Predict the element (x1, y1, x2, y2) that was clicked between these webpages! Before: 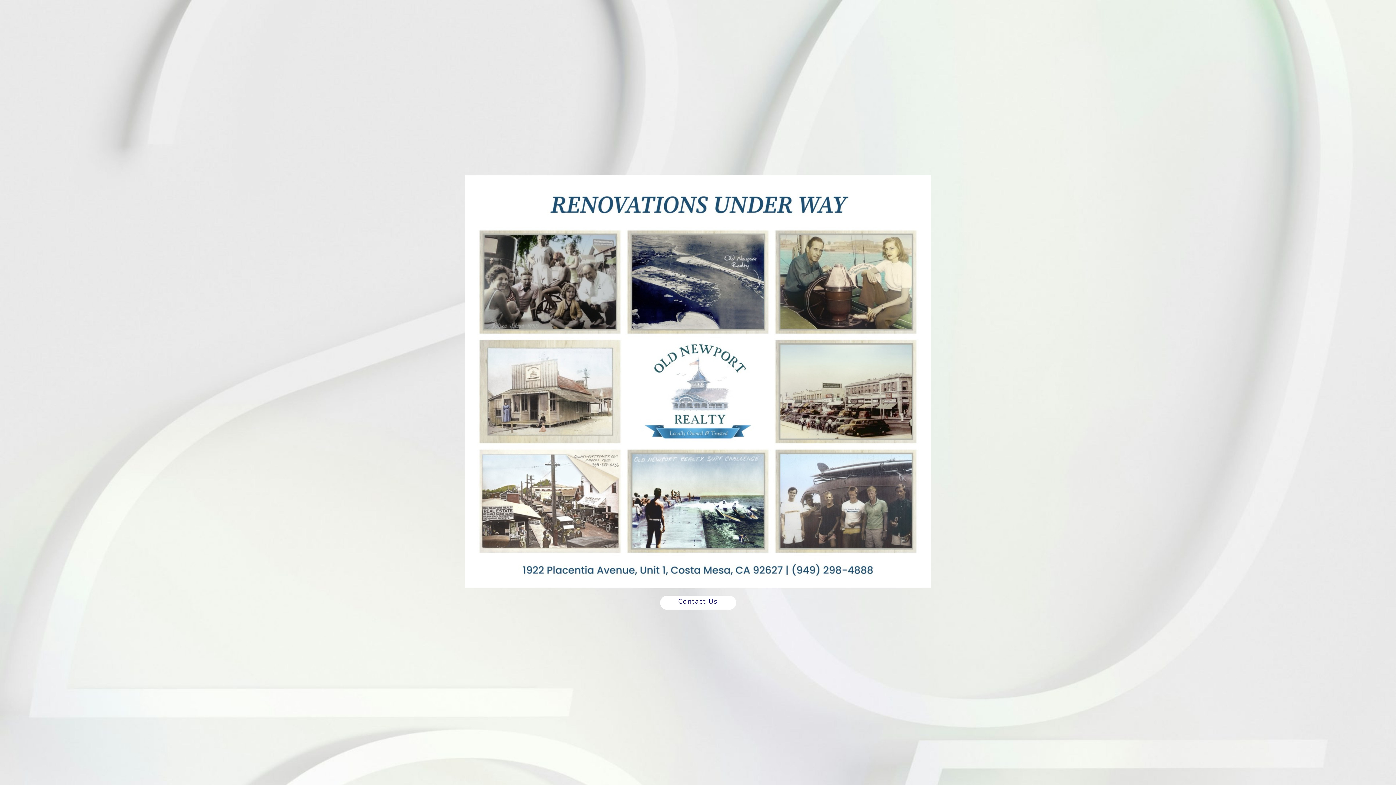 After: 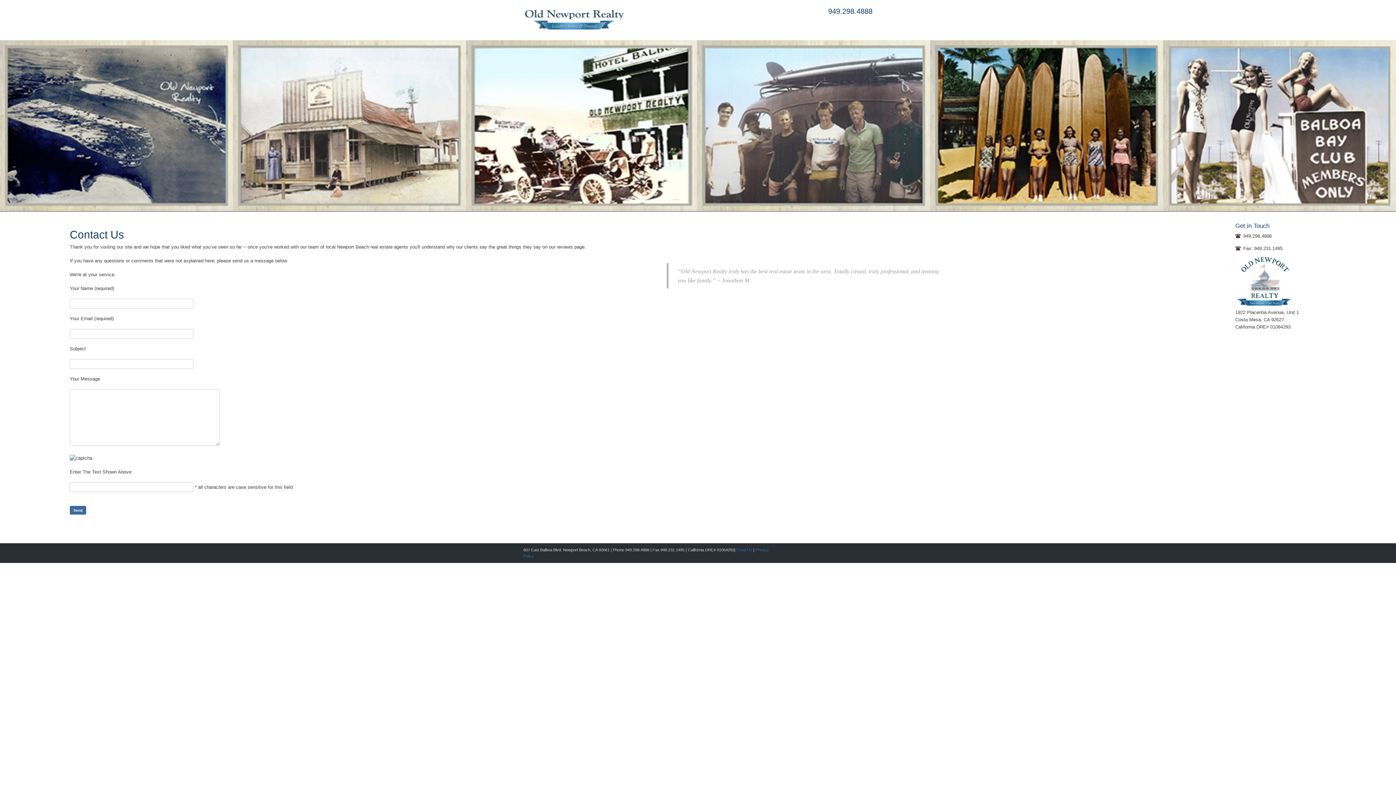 Action: label: Contact Us bbox: (660, 596, 736, 610)